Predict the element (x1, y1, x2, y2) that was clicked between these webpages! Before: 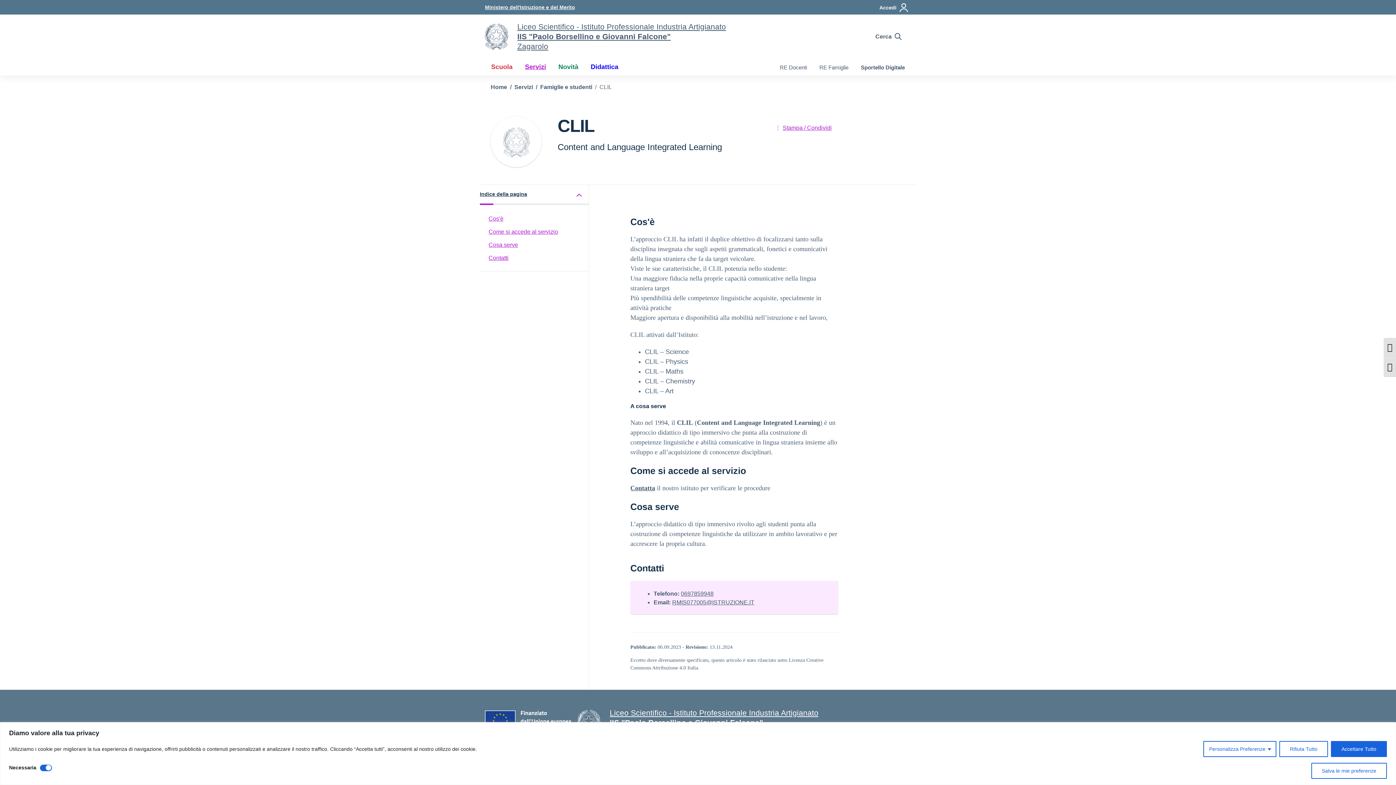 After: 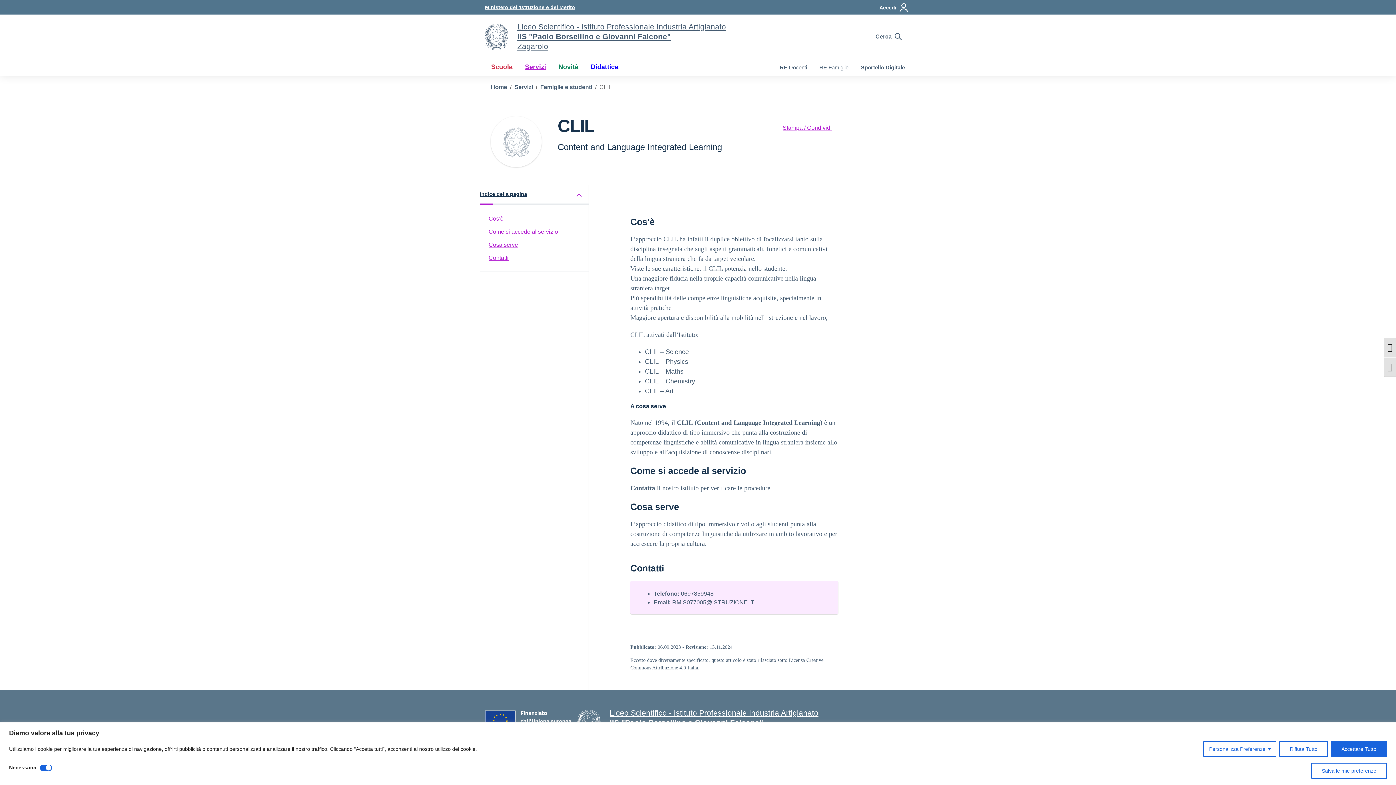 Action: bbox: (672, 599, 754, 605) label: RMIS077005@ISTRUZIONE.IT